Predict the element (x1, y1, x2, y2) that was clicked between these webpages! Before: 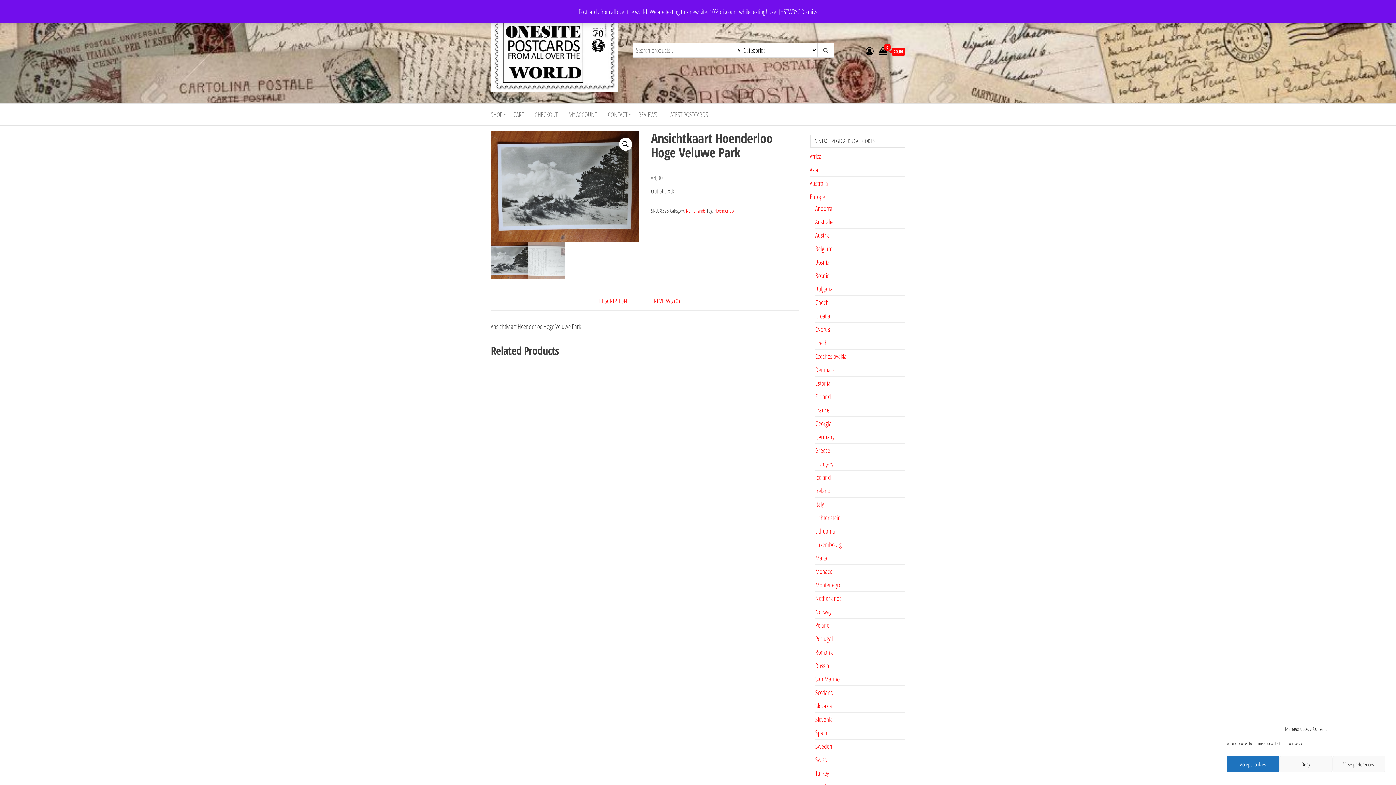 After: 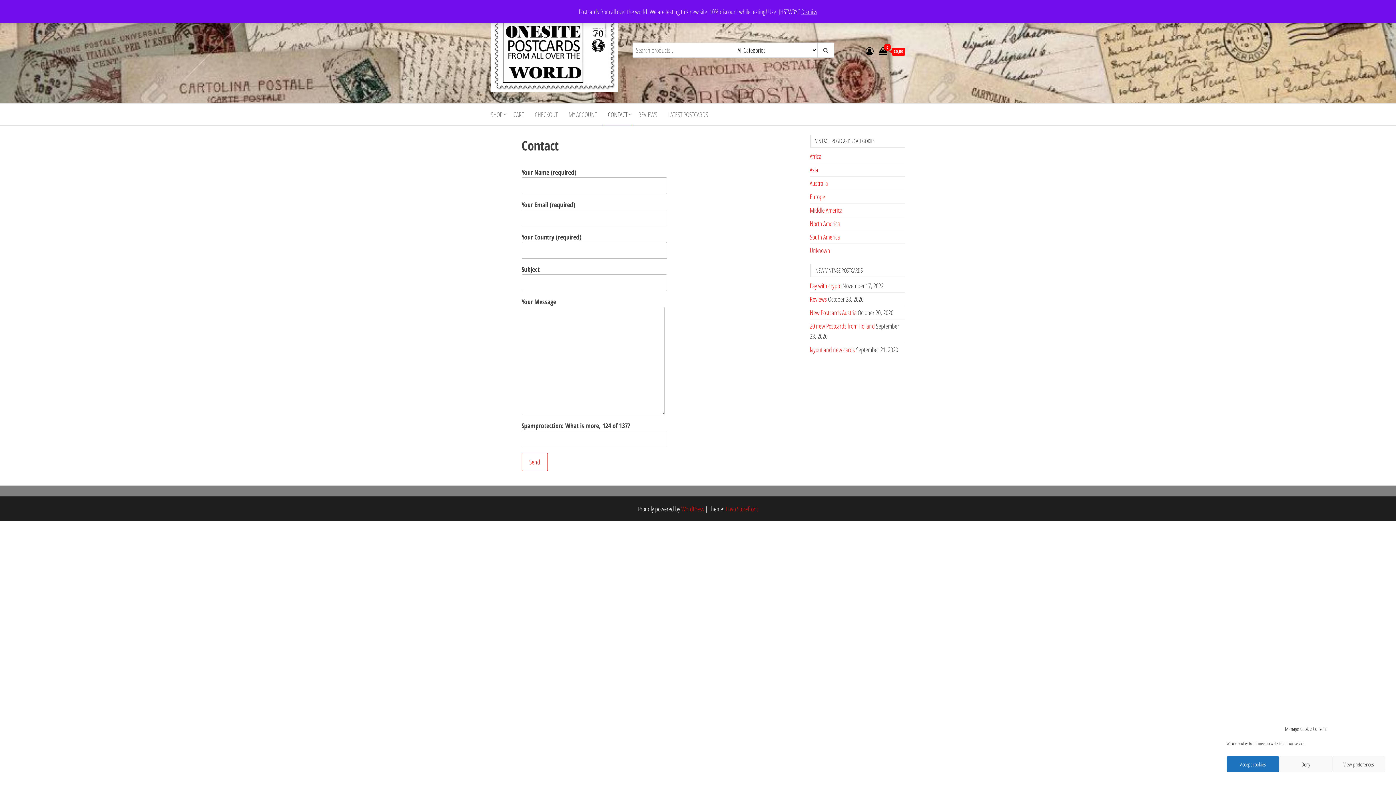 Action: label: CONTACT bbox: (602, 103, 633, 125)